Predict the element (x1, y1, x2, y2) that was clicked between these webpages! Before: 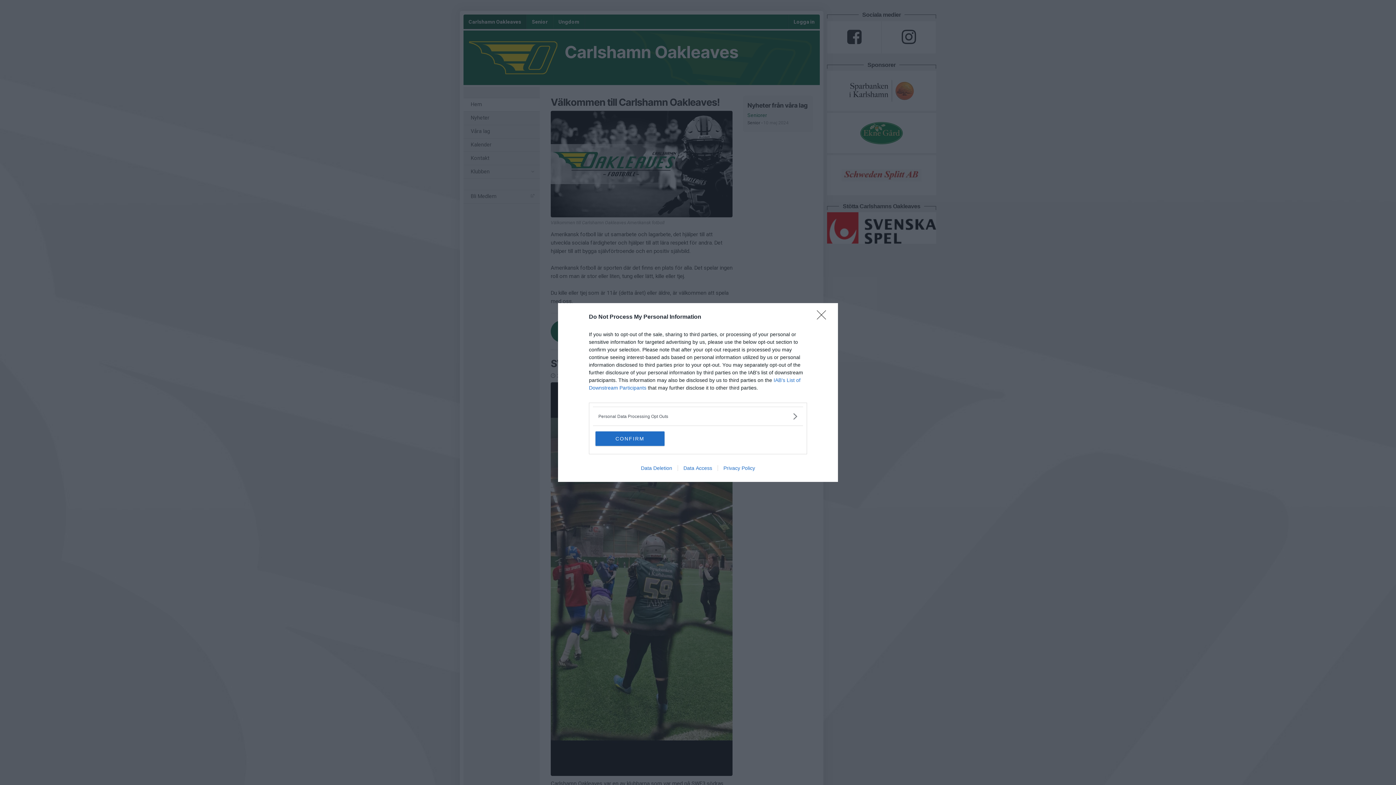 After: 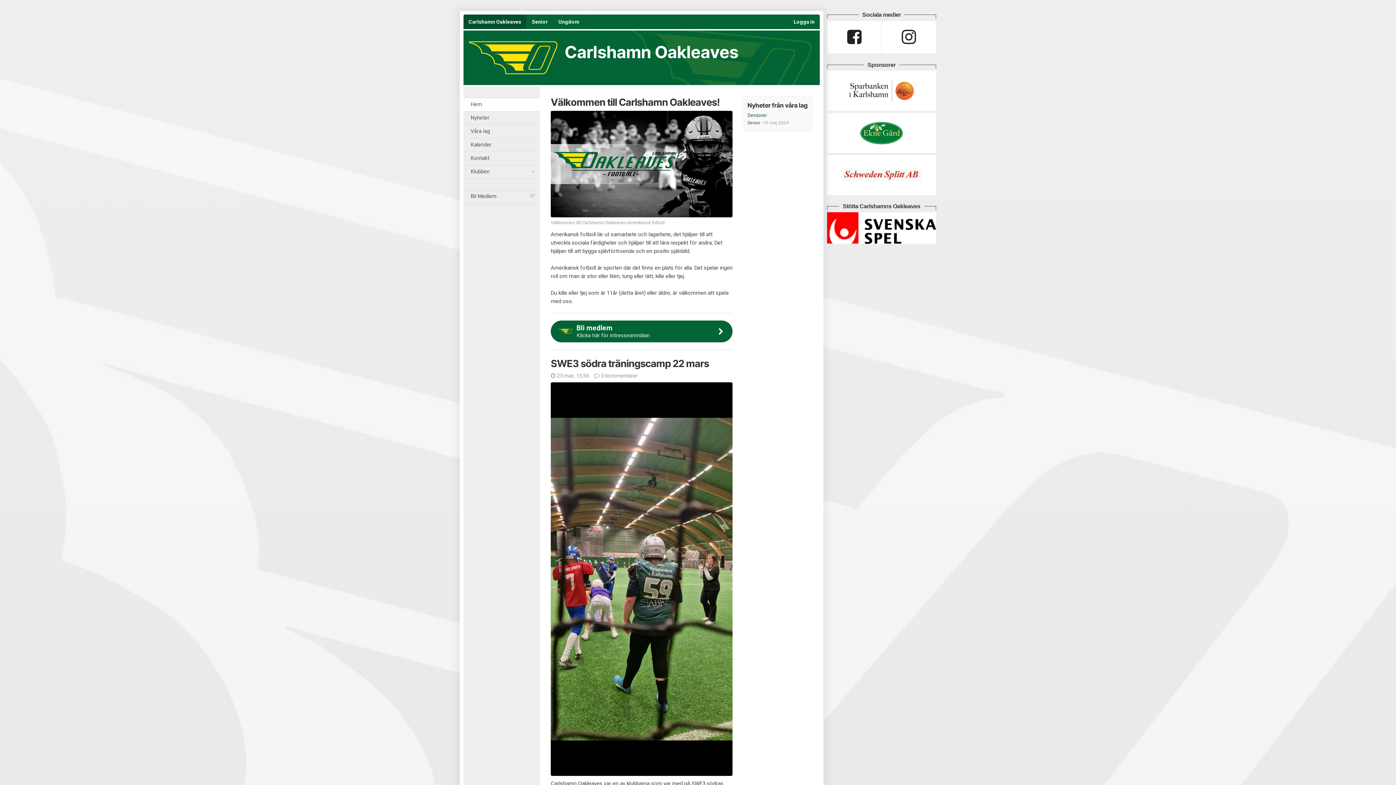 Action: label: Close bbox: (817, 310, 830, 324)